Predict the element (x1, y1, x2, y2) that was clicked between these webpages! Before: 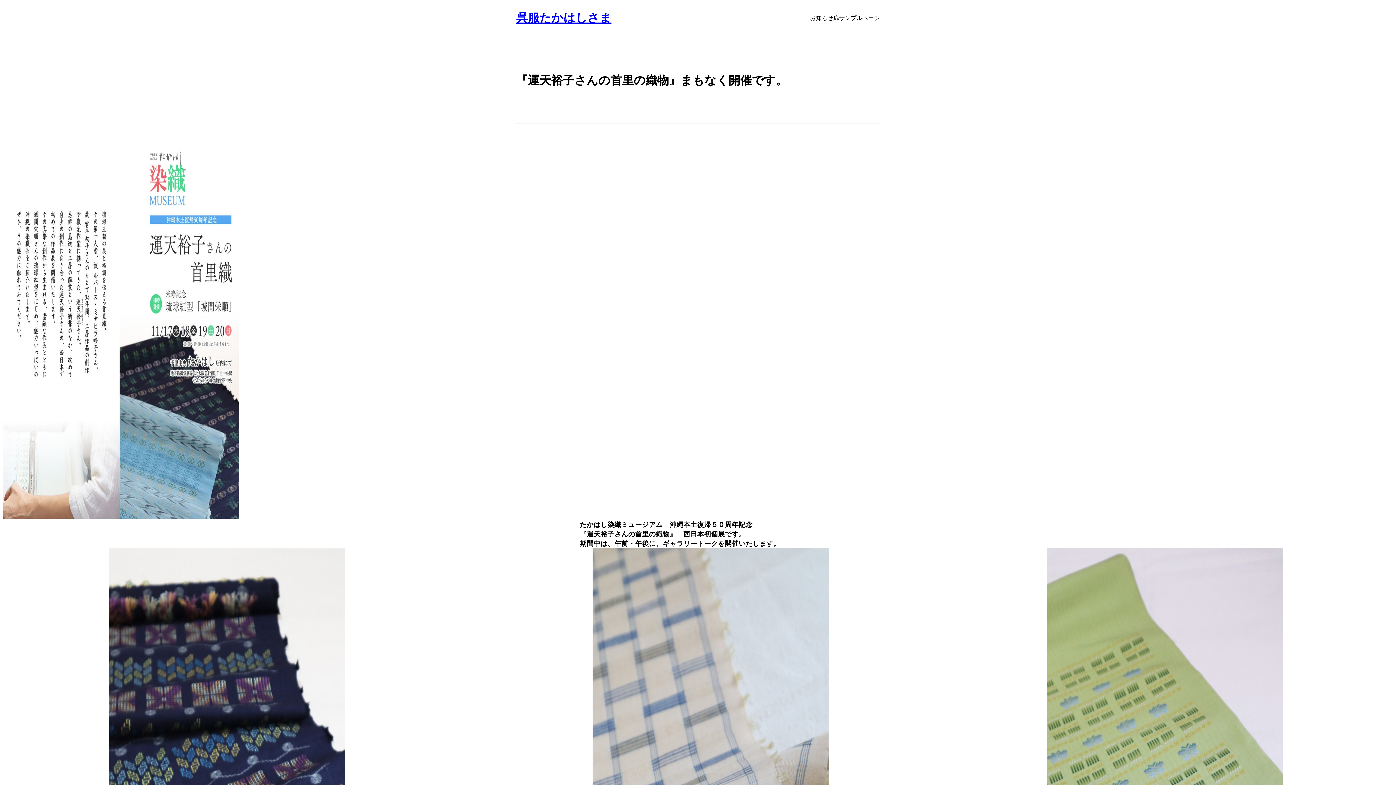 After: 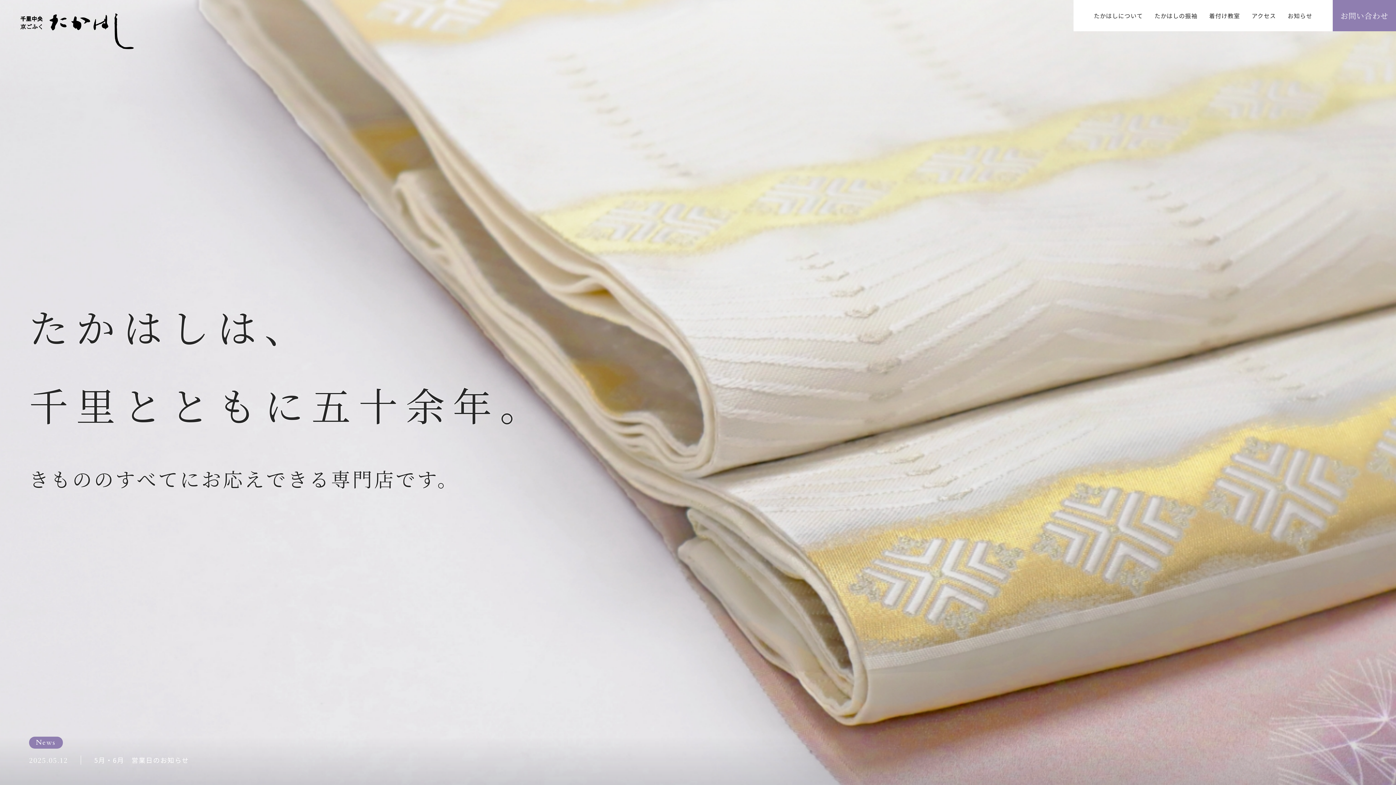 Action: bbox: (516, 11, 611, 24) label: 呉服たかはしさま